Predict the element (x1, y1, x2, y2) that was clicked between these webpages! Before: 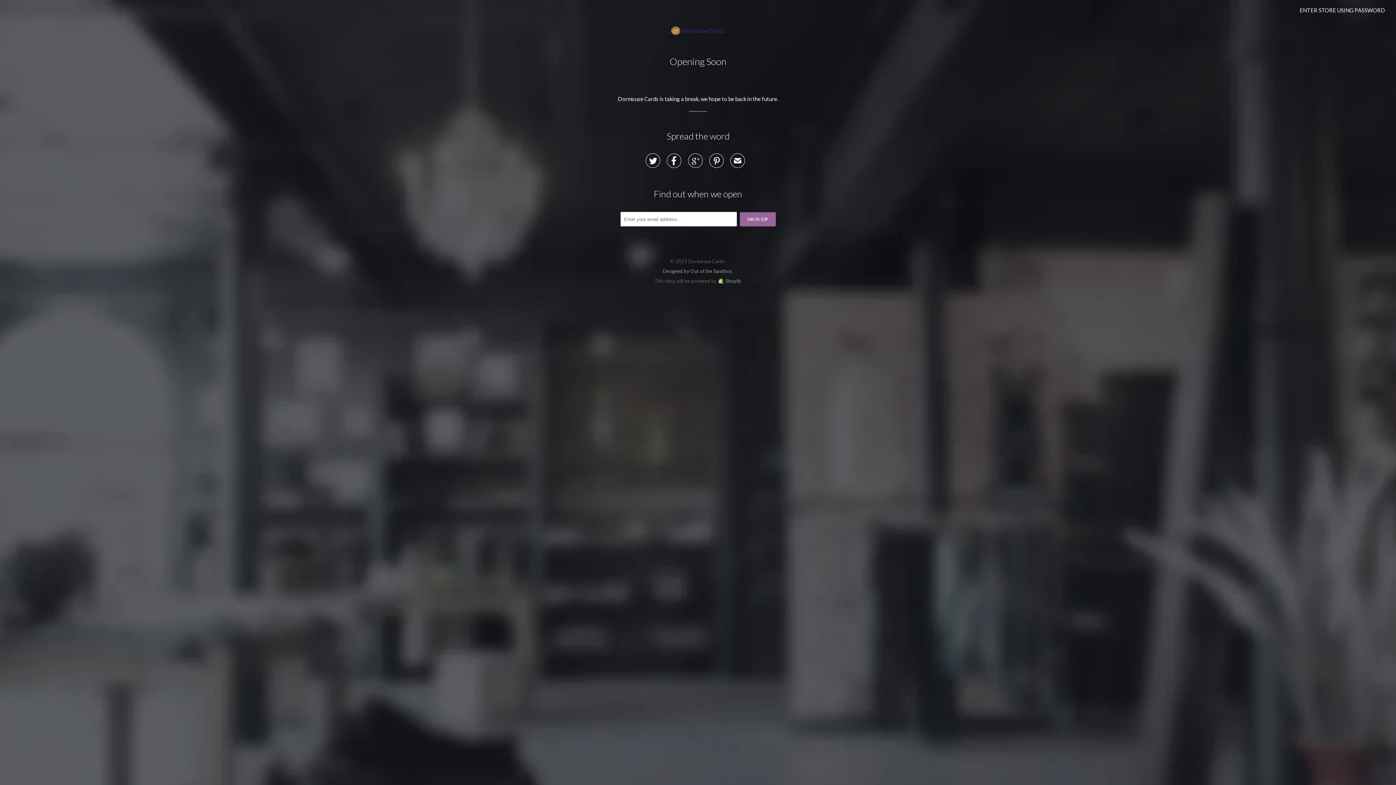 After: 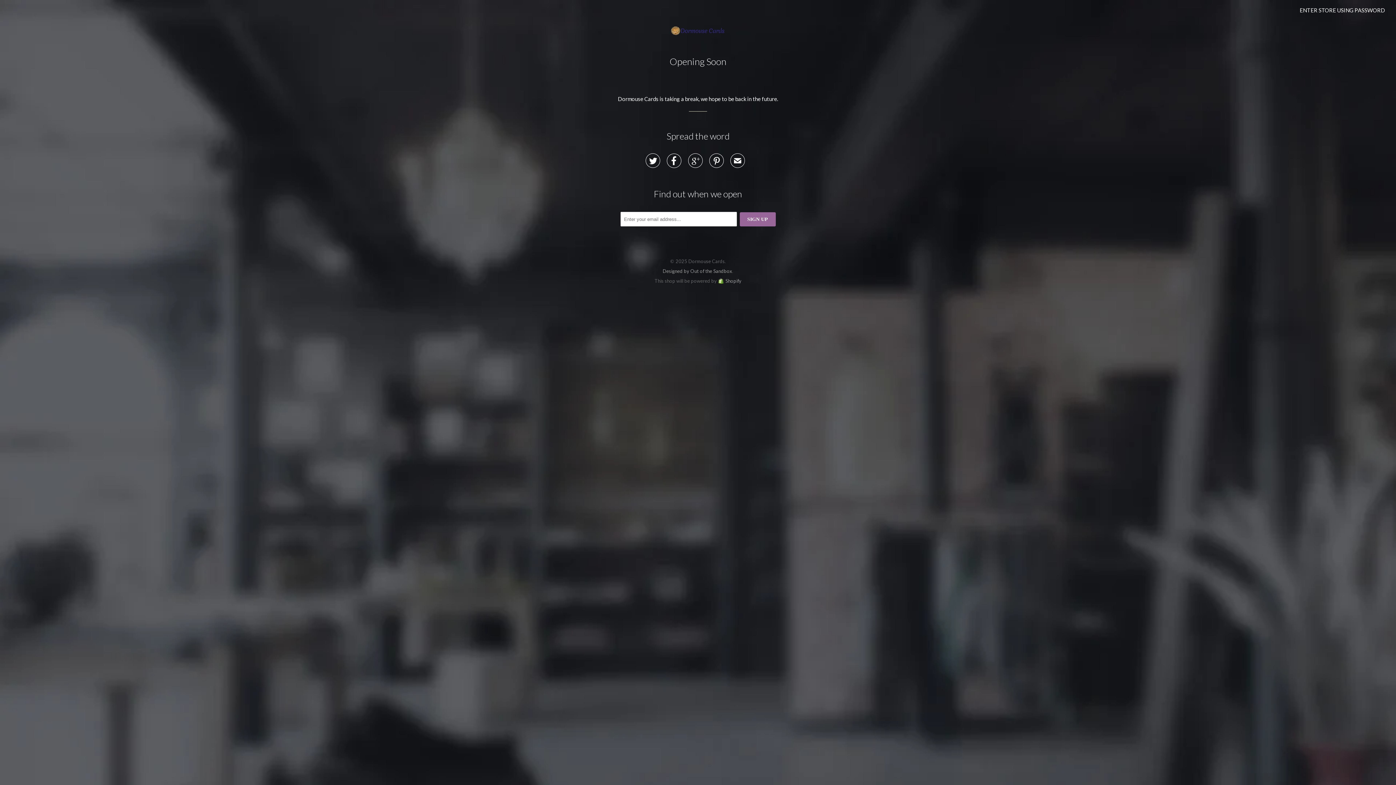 Action: bbox: (645, 157, 660, 167) label: 